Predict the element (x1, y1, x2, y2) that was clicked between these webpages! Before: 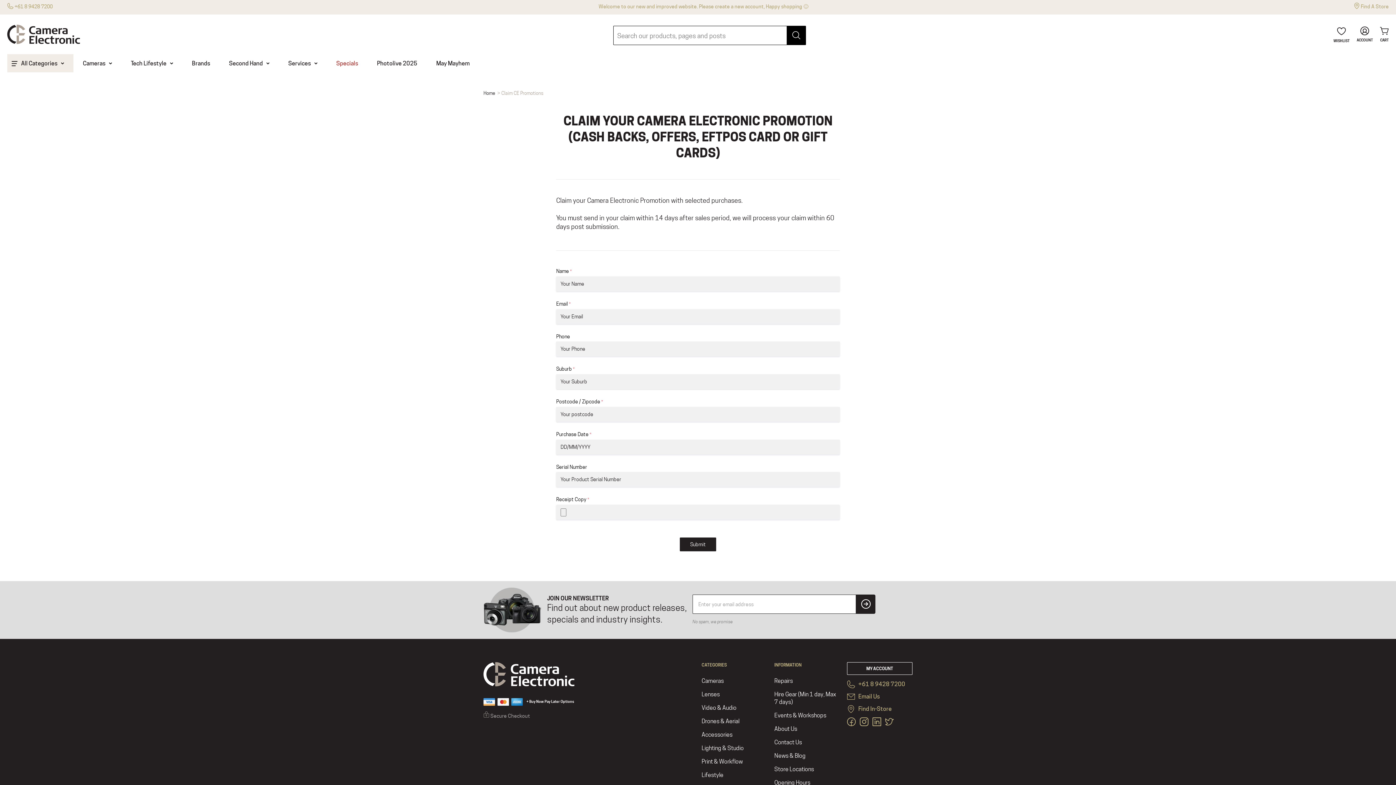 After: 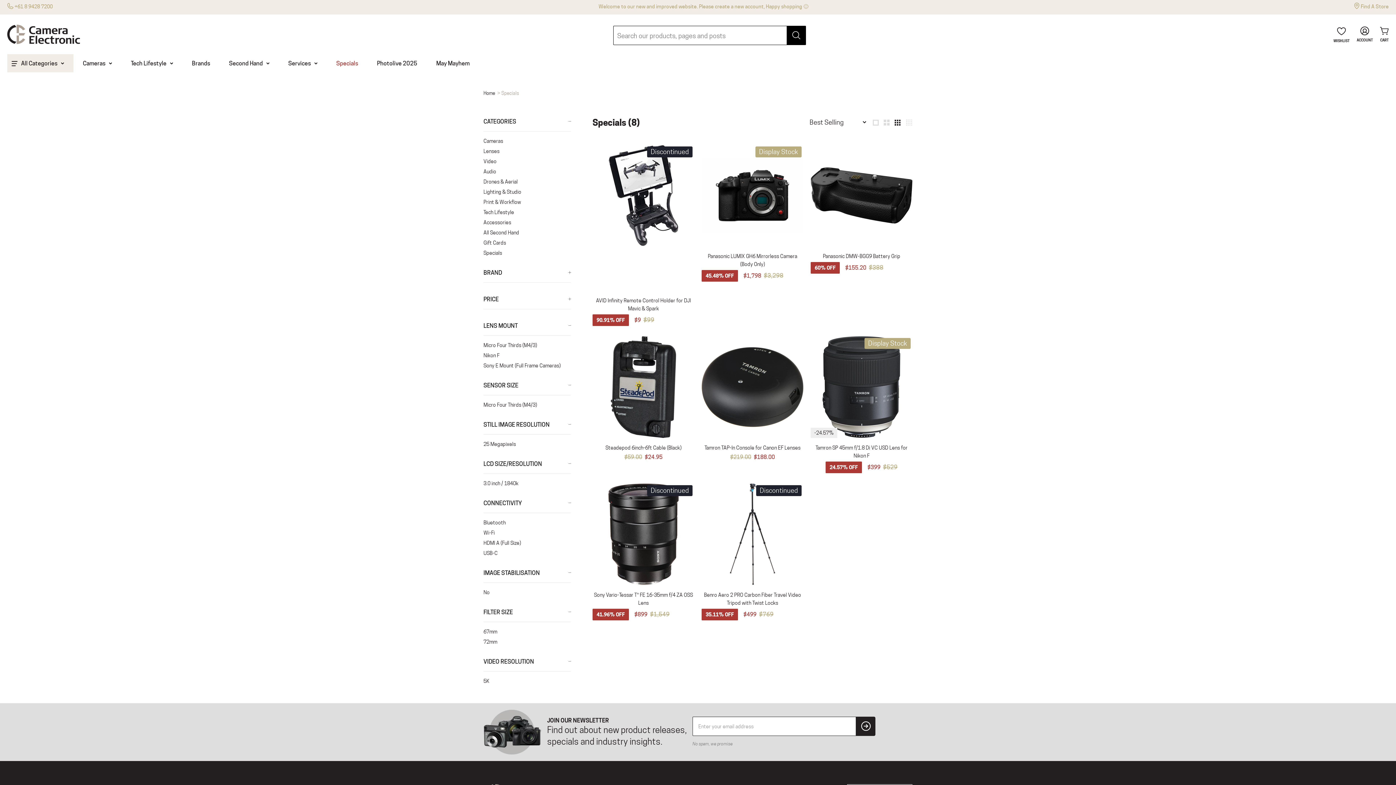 Action: label: Specials bbox: (326, 54, 367, 72)